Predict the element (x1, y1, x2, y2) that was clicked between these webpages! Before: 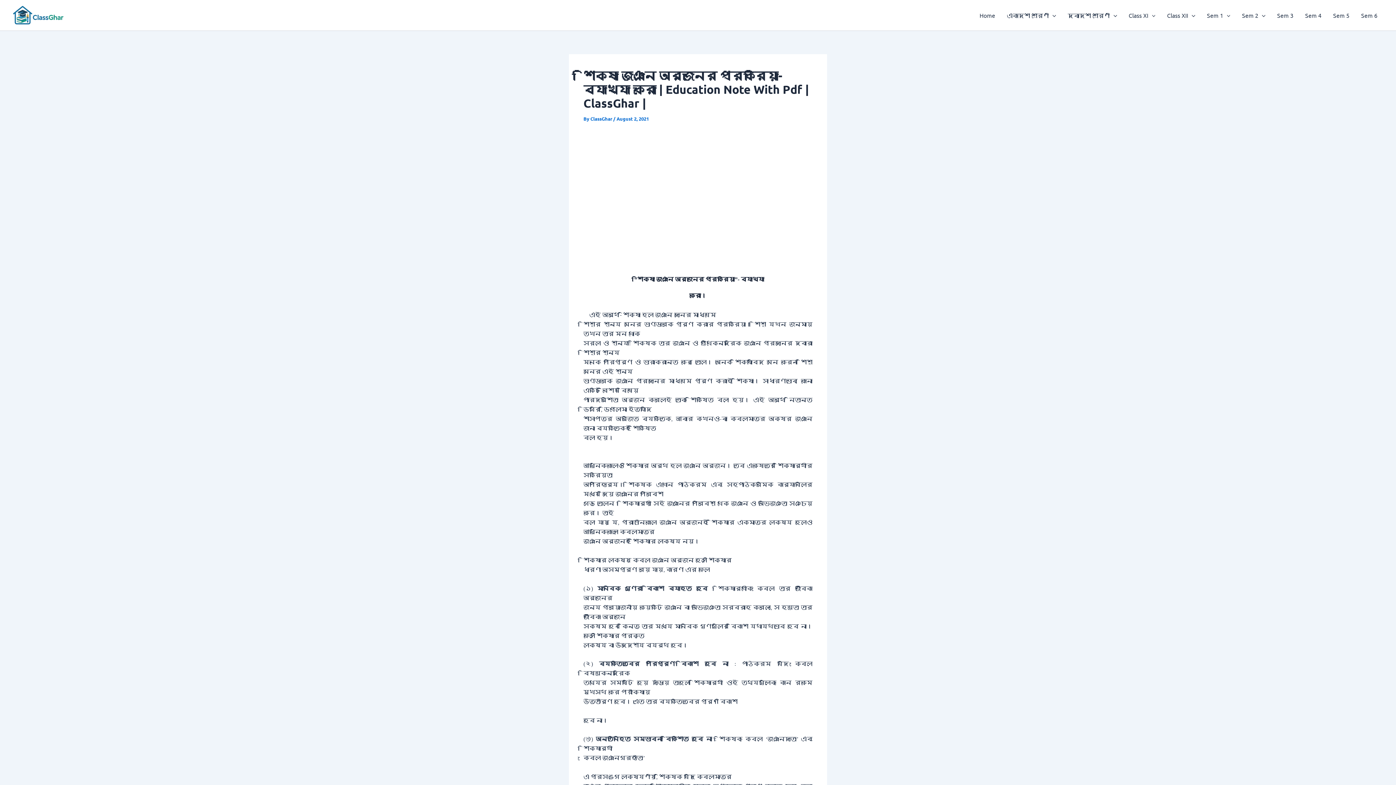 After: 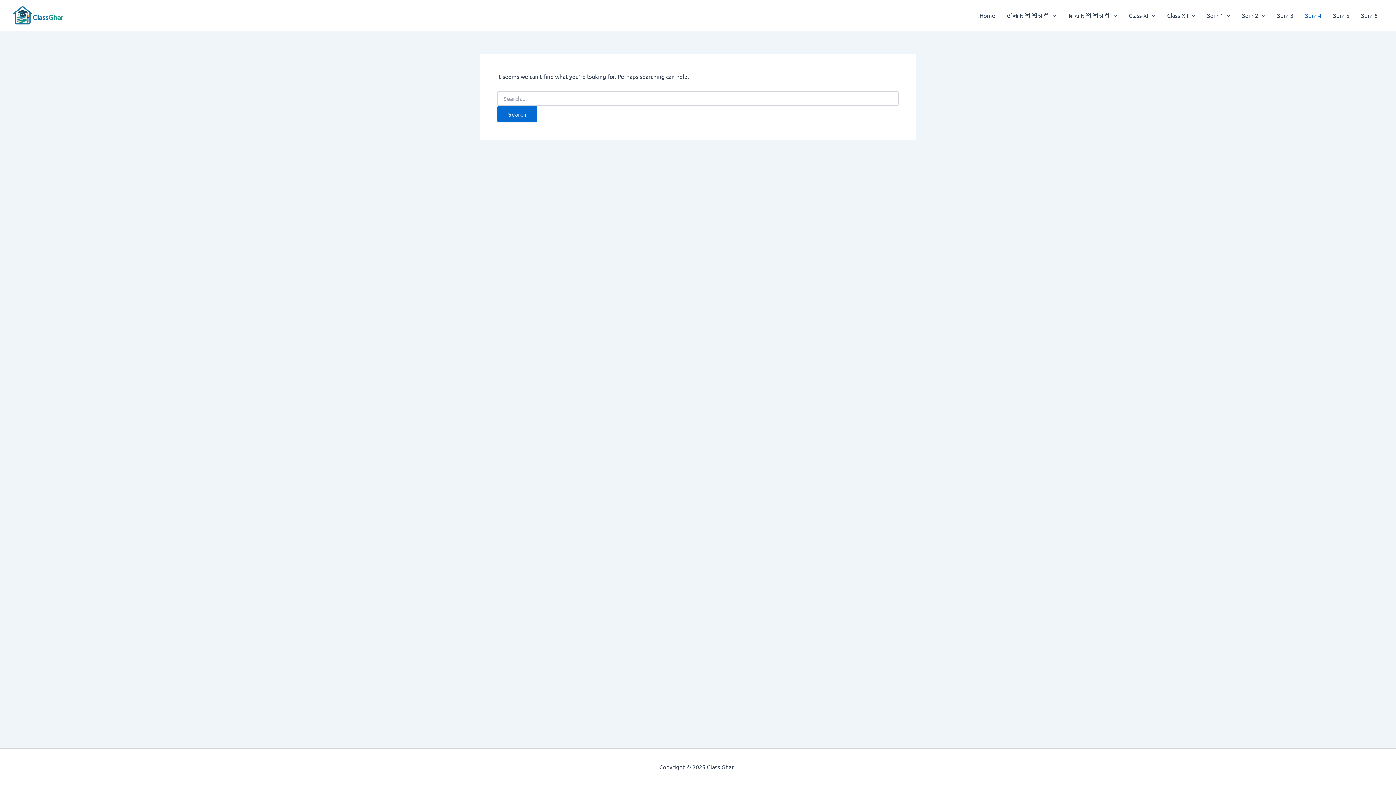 Action: bbox: (1299, 0, 1327, 29) label: Sem 4